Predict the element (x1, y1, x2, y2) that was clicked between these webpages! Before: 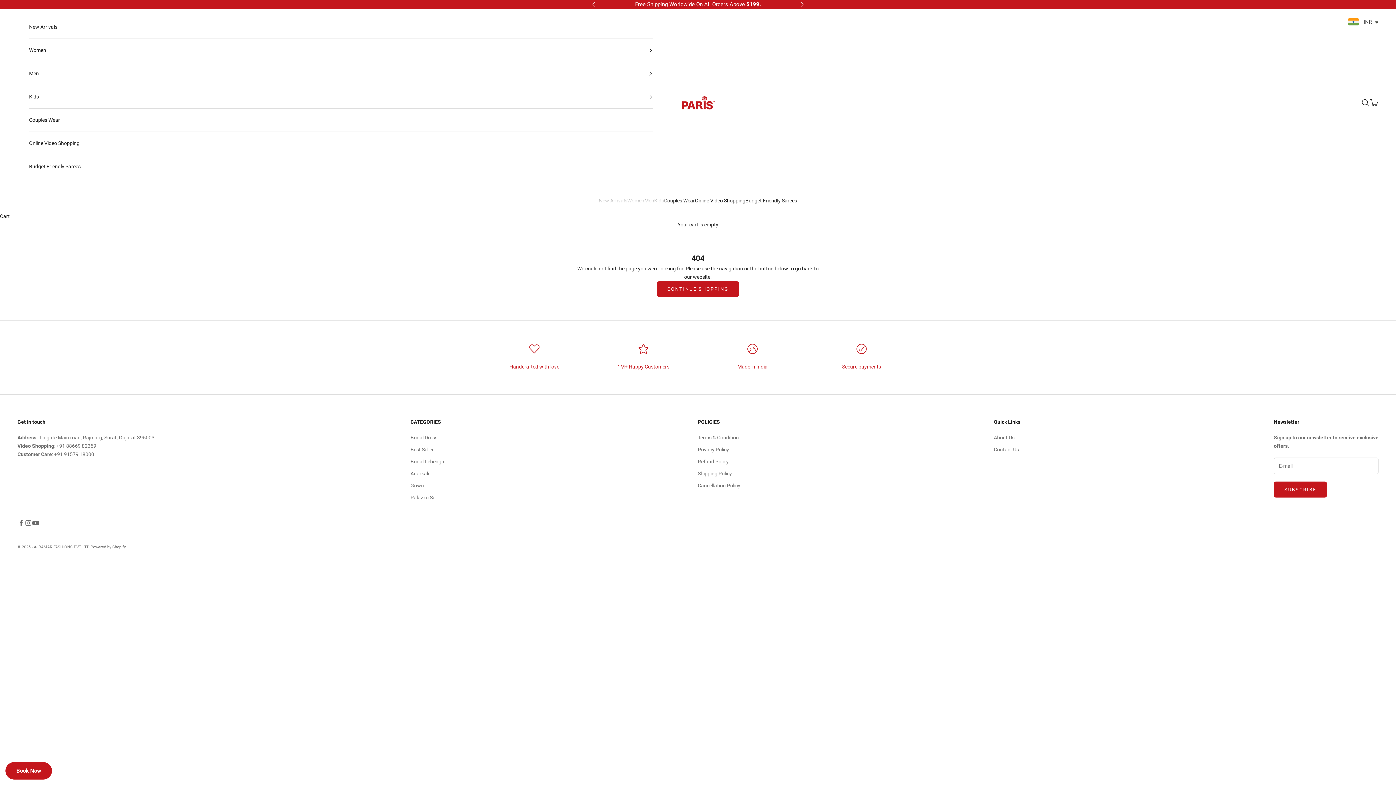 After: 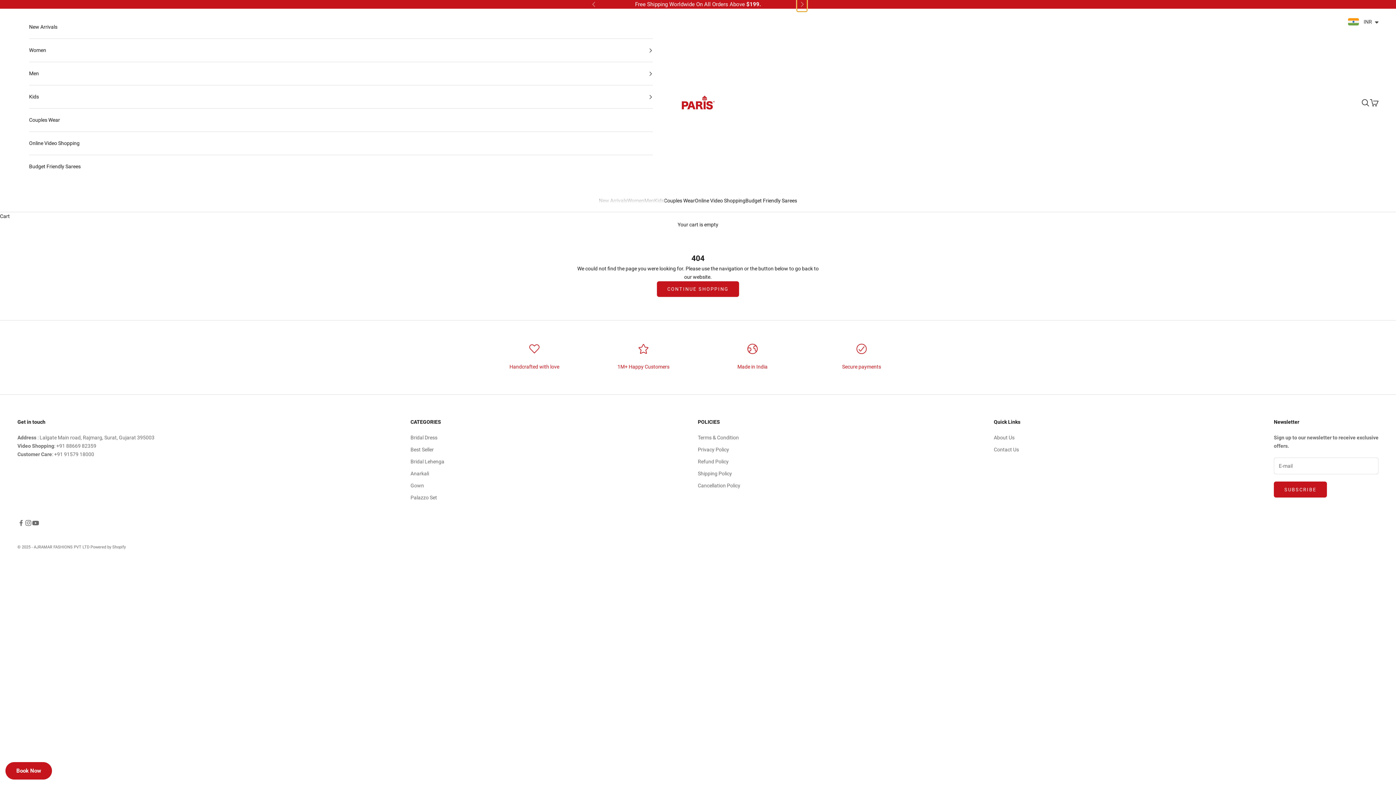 Action: label: Next bbox: (800, 0, 804, 8)